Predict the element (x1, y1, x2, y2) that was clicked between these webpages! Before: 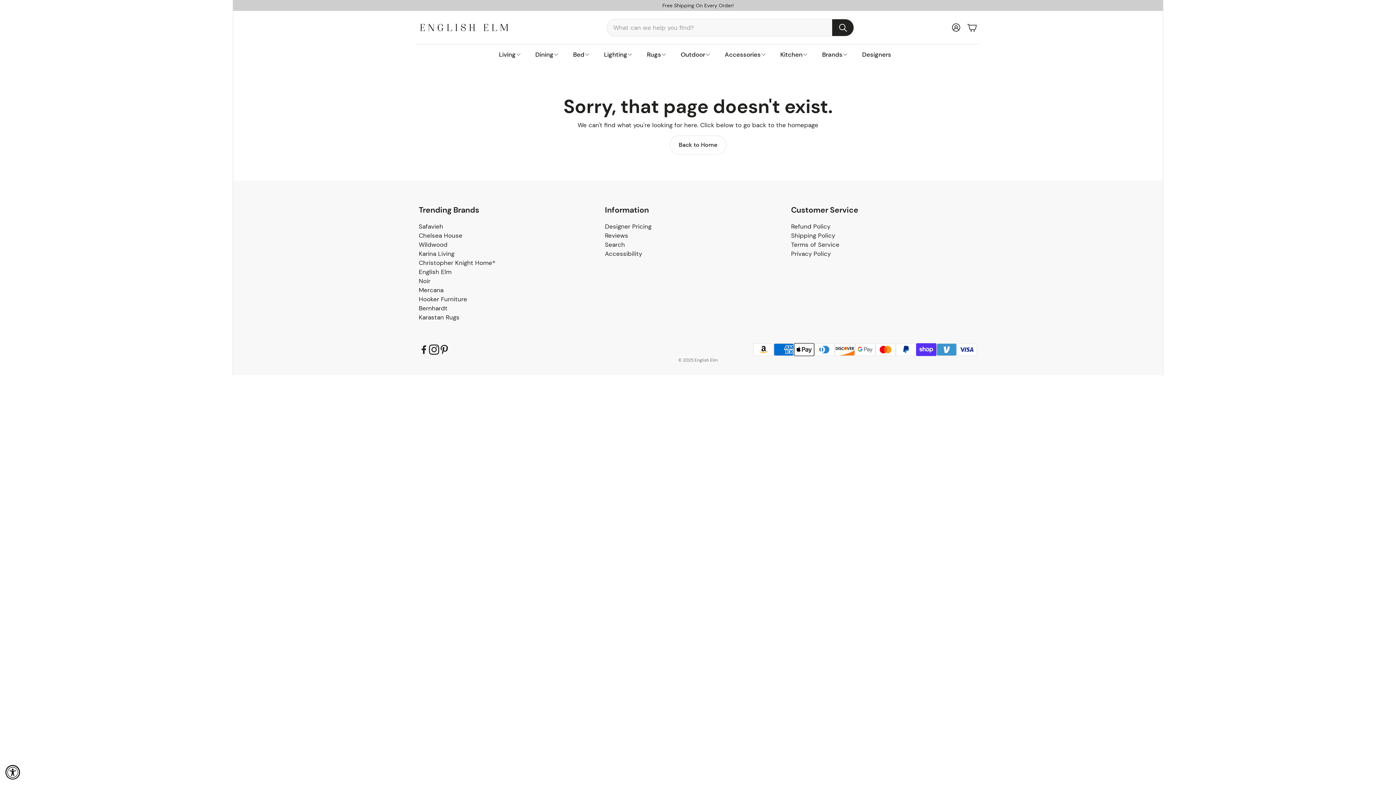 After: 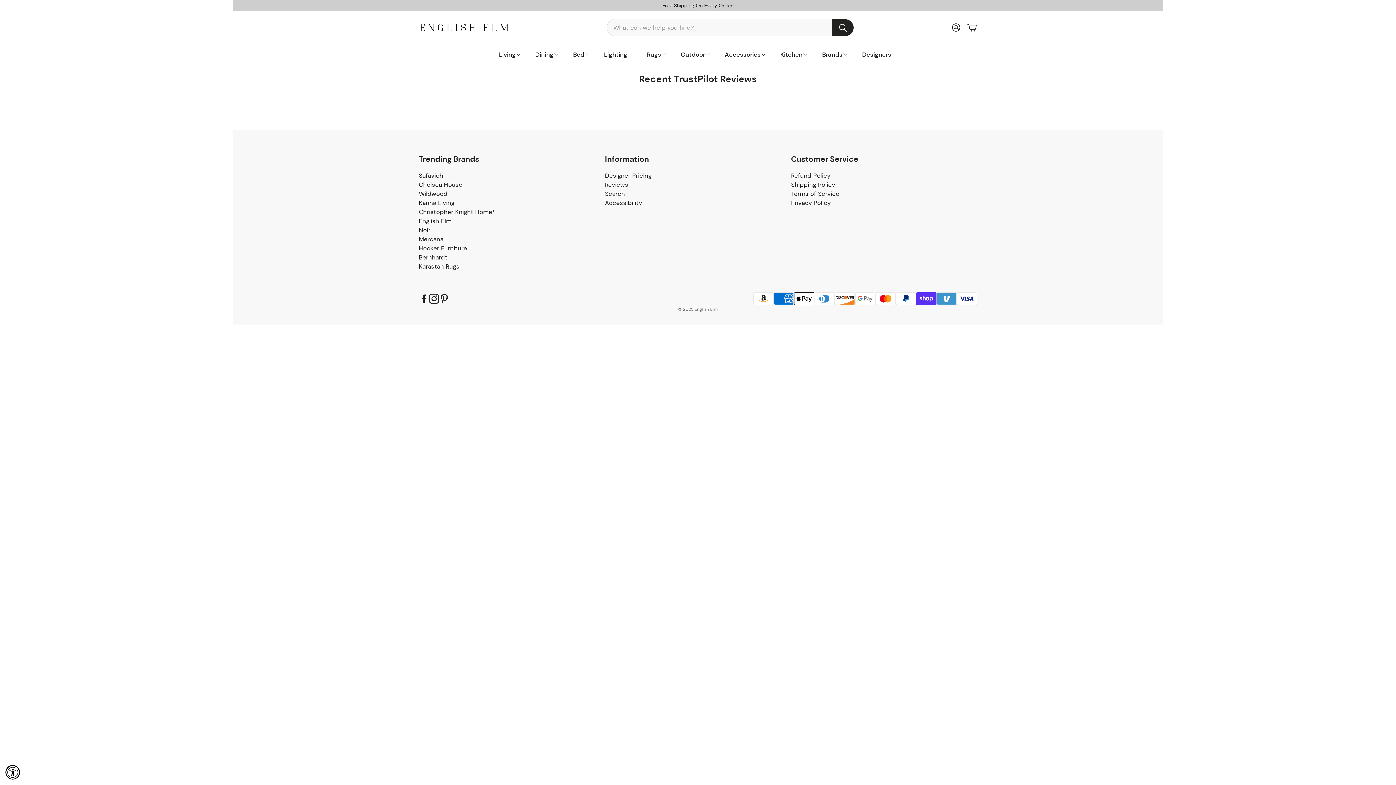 Action: label: Reviews bbox: (605, 231, 628, 239)